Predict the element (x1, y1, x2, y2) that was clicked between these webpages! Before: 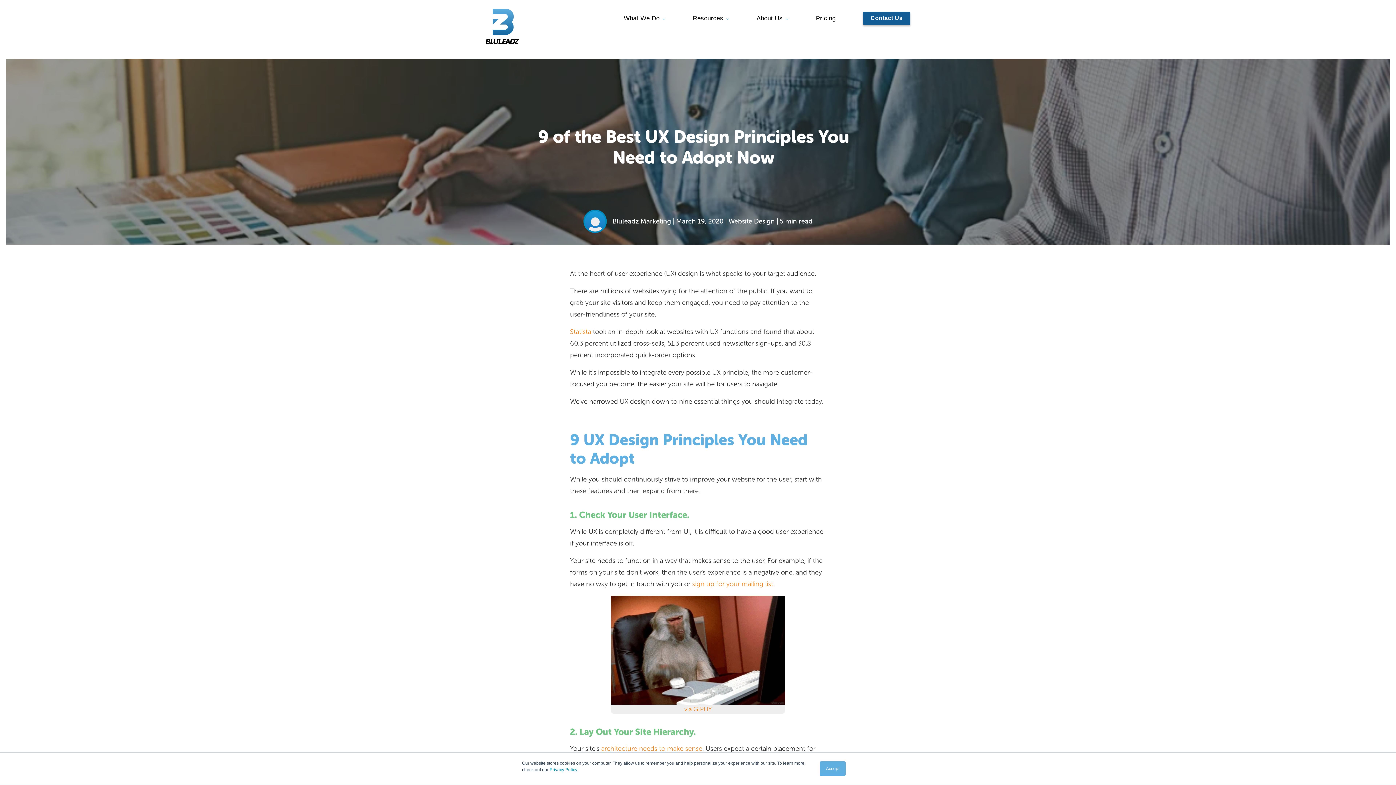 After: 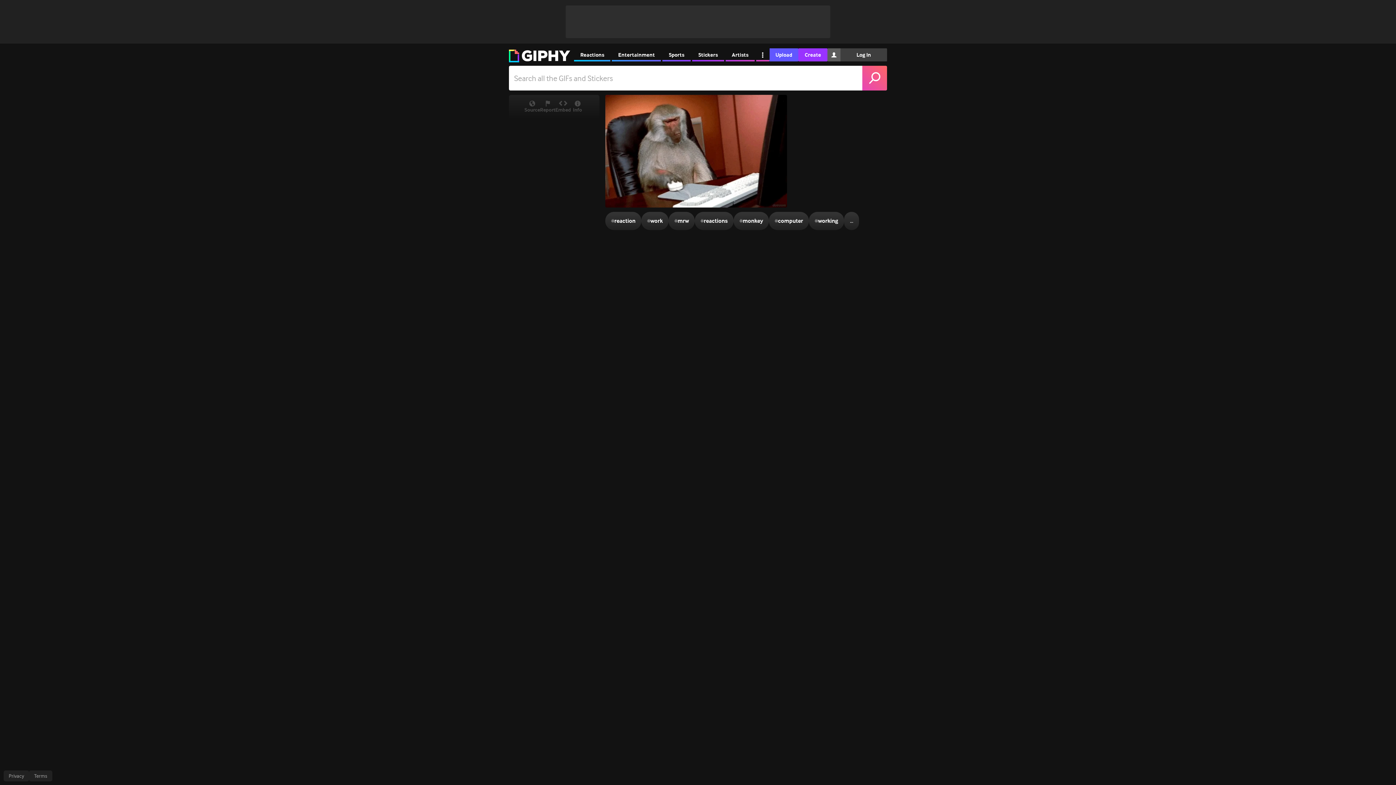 Action: label: via GIPHY bbox: (610, 705, 785, 714)